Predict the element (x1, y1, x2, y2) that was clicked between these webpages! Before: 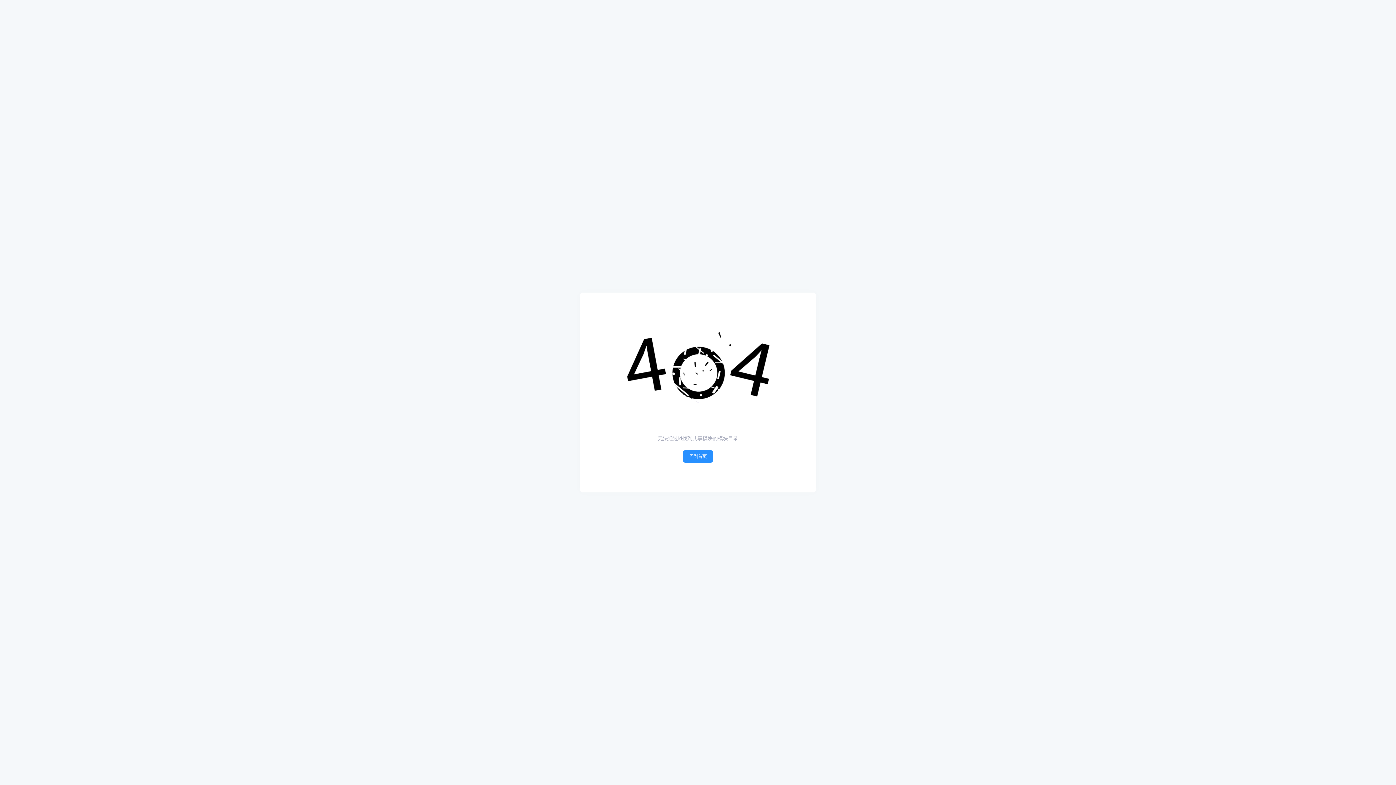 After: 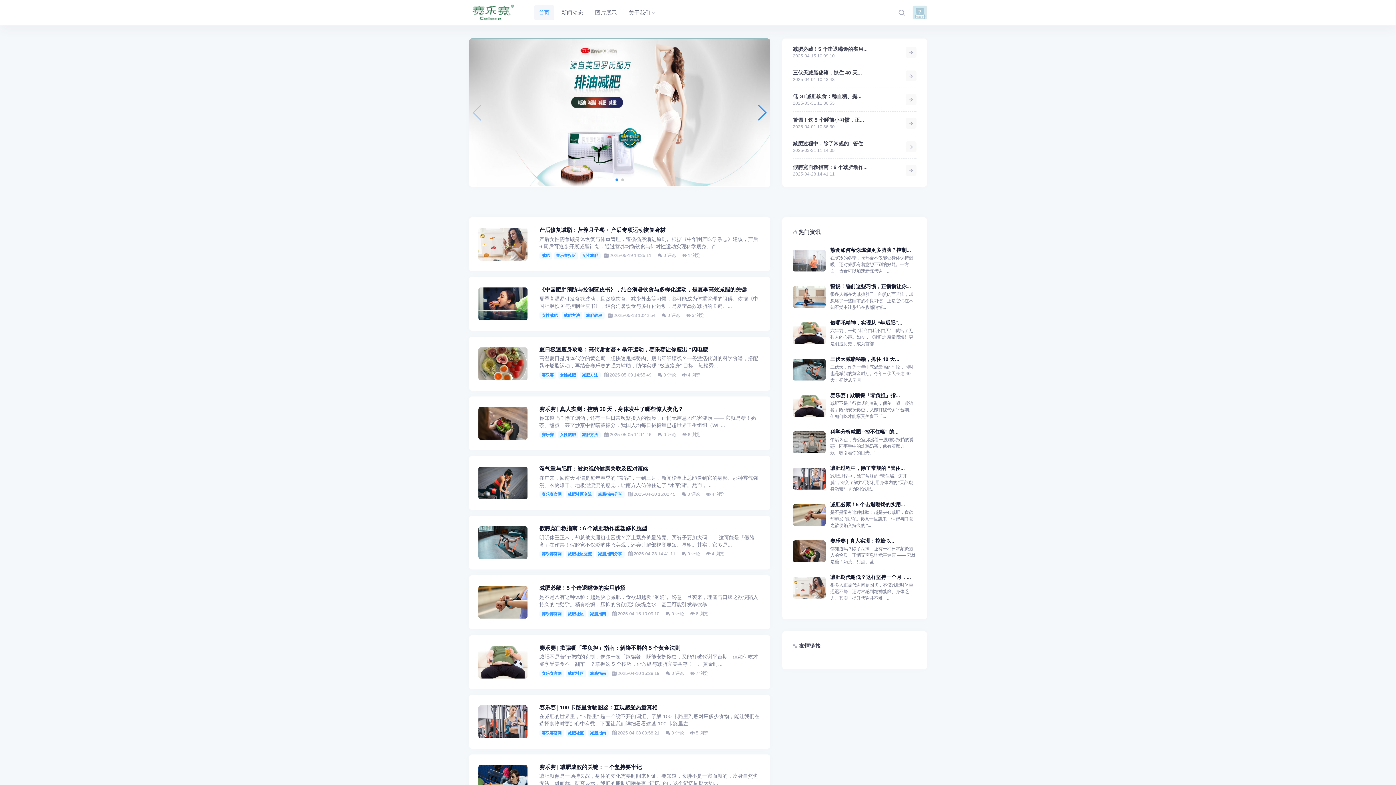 Action: label: 回到首页 bbox: (683, 450, 713, 463)